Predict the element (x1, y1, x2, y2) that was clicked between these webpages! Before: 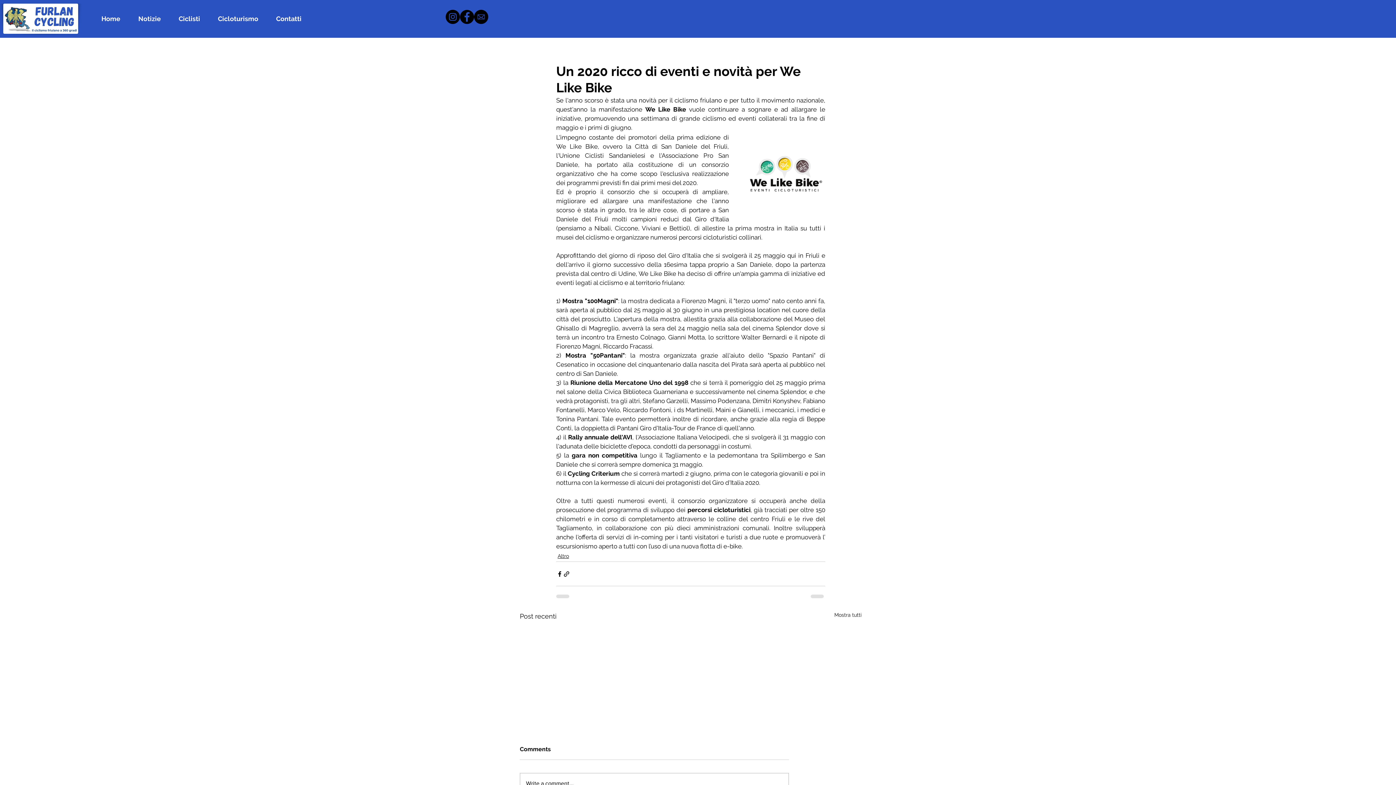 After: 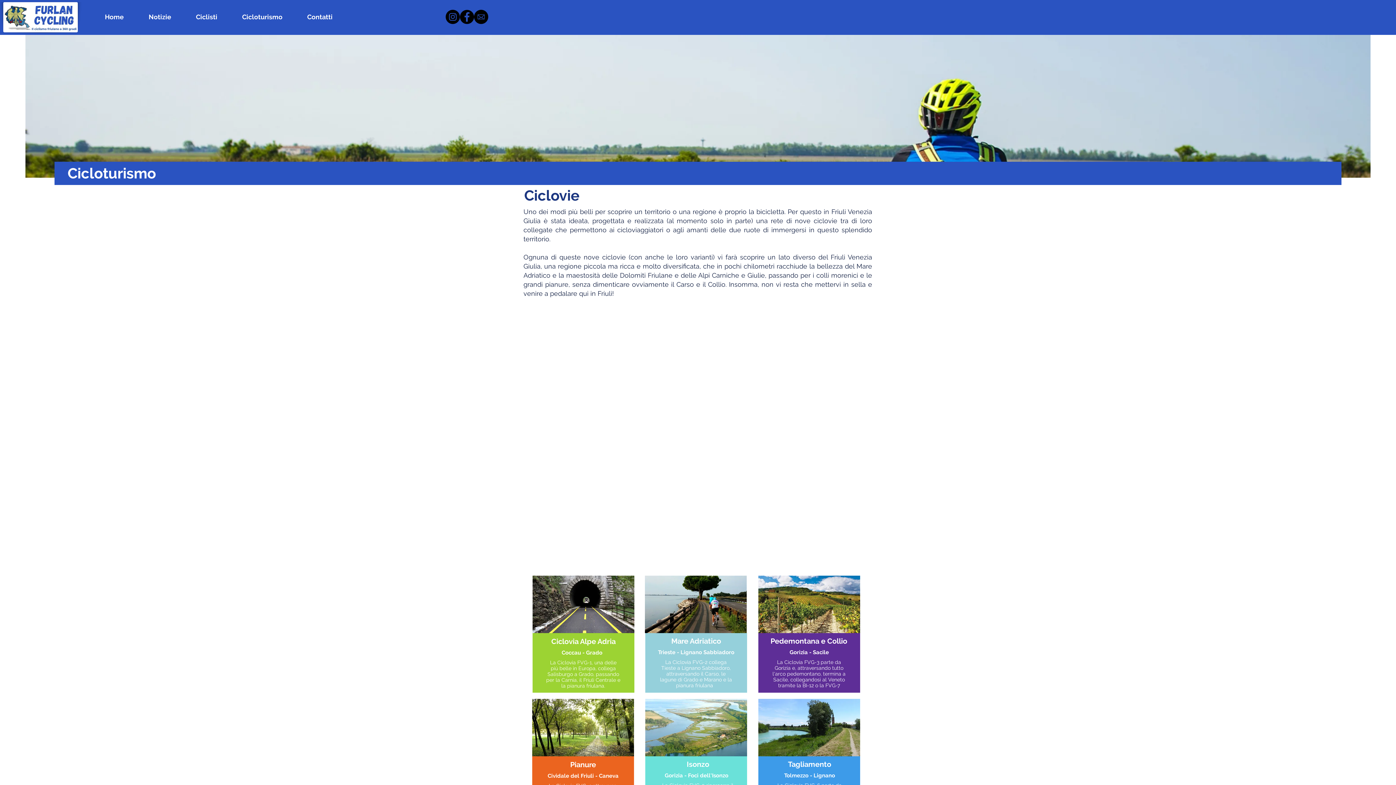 Action: label: Cicloturismo bbox: (209, 13, 267, 24)